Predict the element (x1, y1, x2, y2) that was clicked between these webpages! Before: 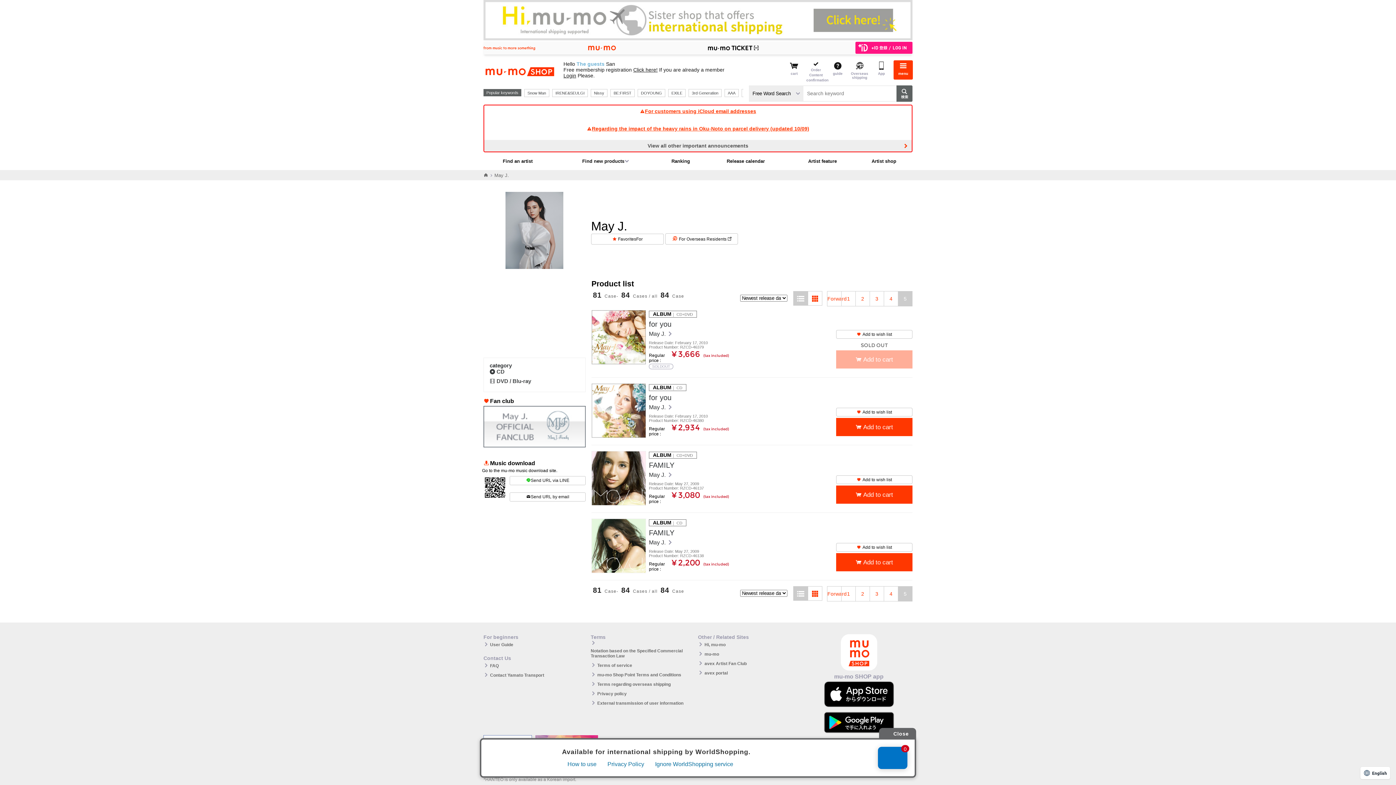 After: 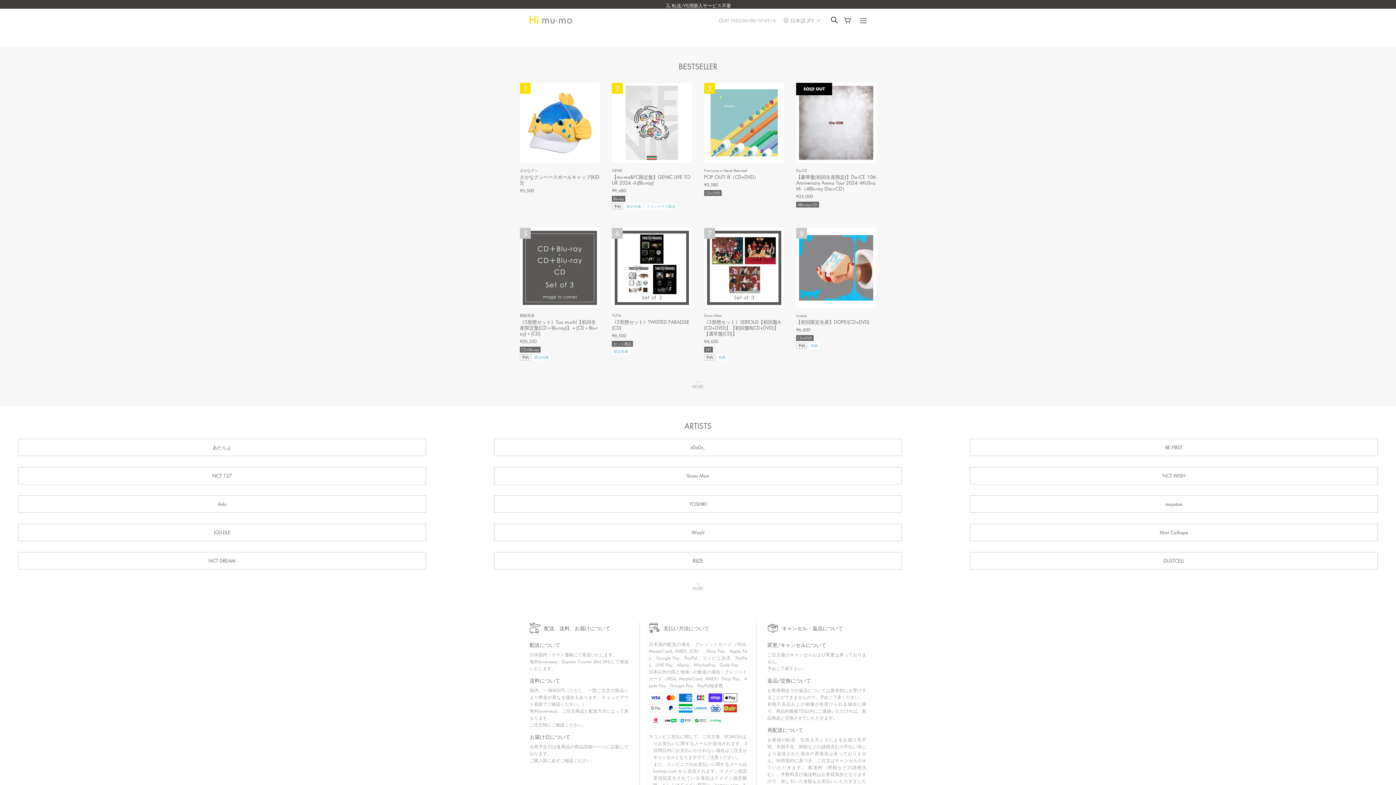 Action: bbox: (483, 35, 912, 41)